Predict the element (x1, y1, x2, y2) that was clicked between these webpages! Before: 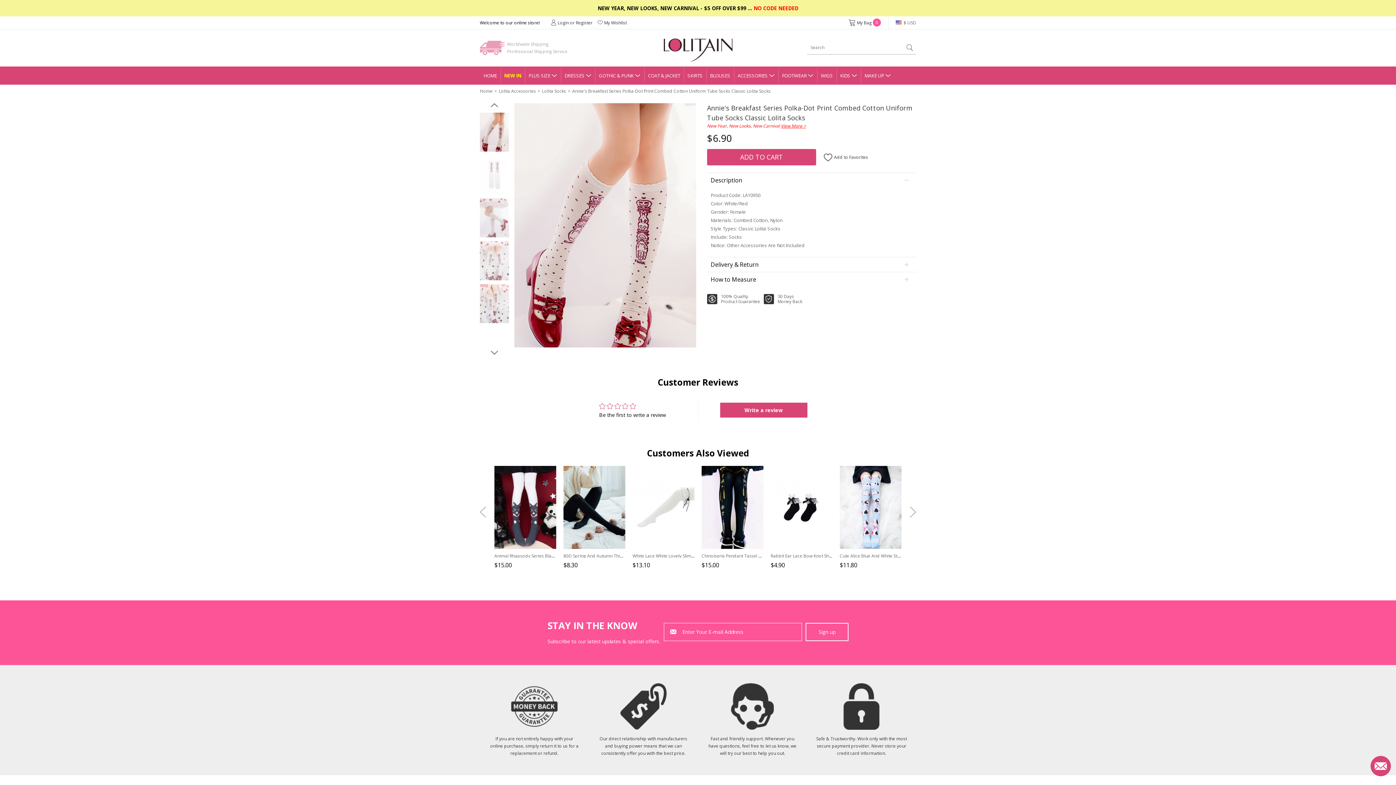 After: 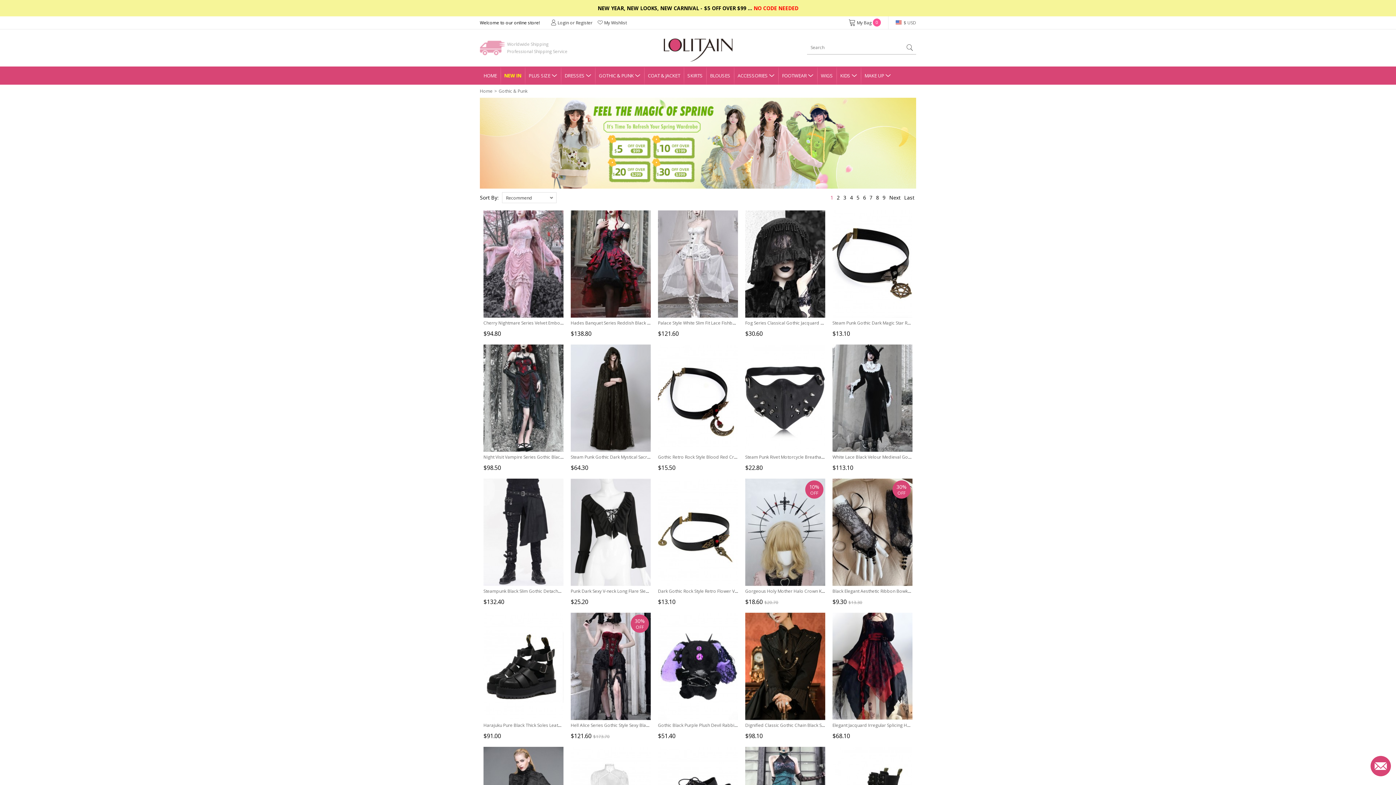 Action: bbox: (598, 72, 640, 78) label: GOTHIC & PUNK